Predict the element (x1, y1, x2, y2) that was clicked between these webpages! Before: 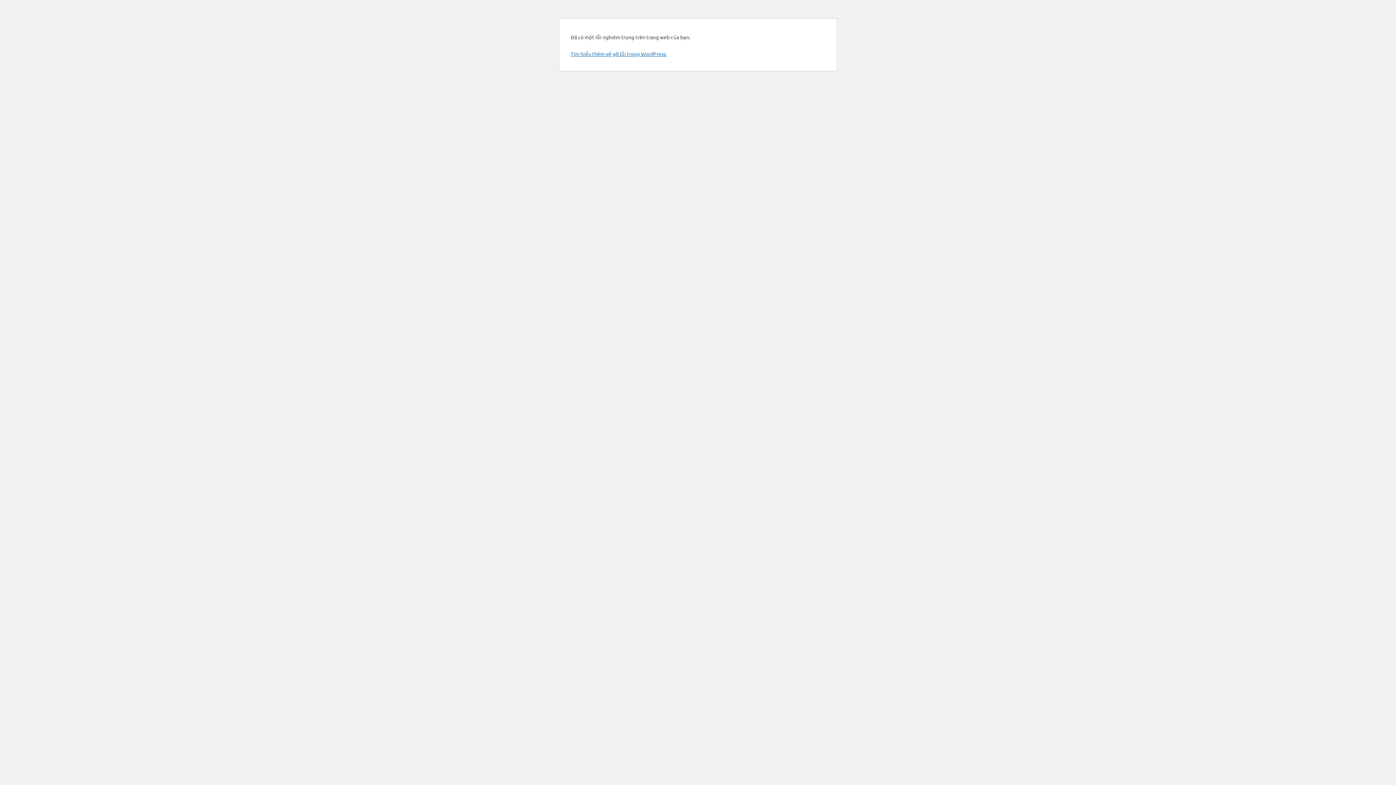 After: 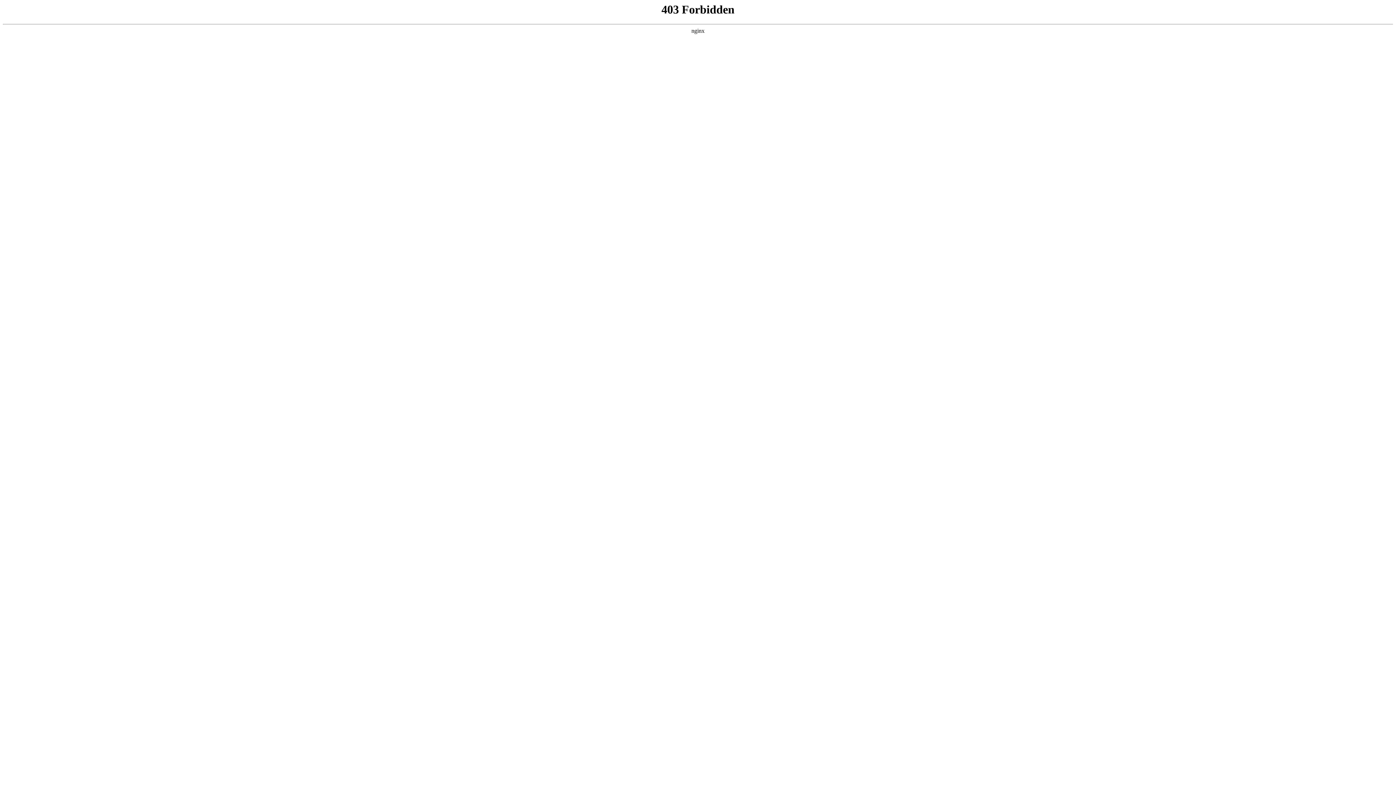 Action: bbox: (570, 50, 666, 57) label: Tìm hiểu thêm về gỡ lỗi trong WordPress.